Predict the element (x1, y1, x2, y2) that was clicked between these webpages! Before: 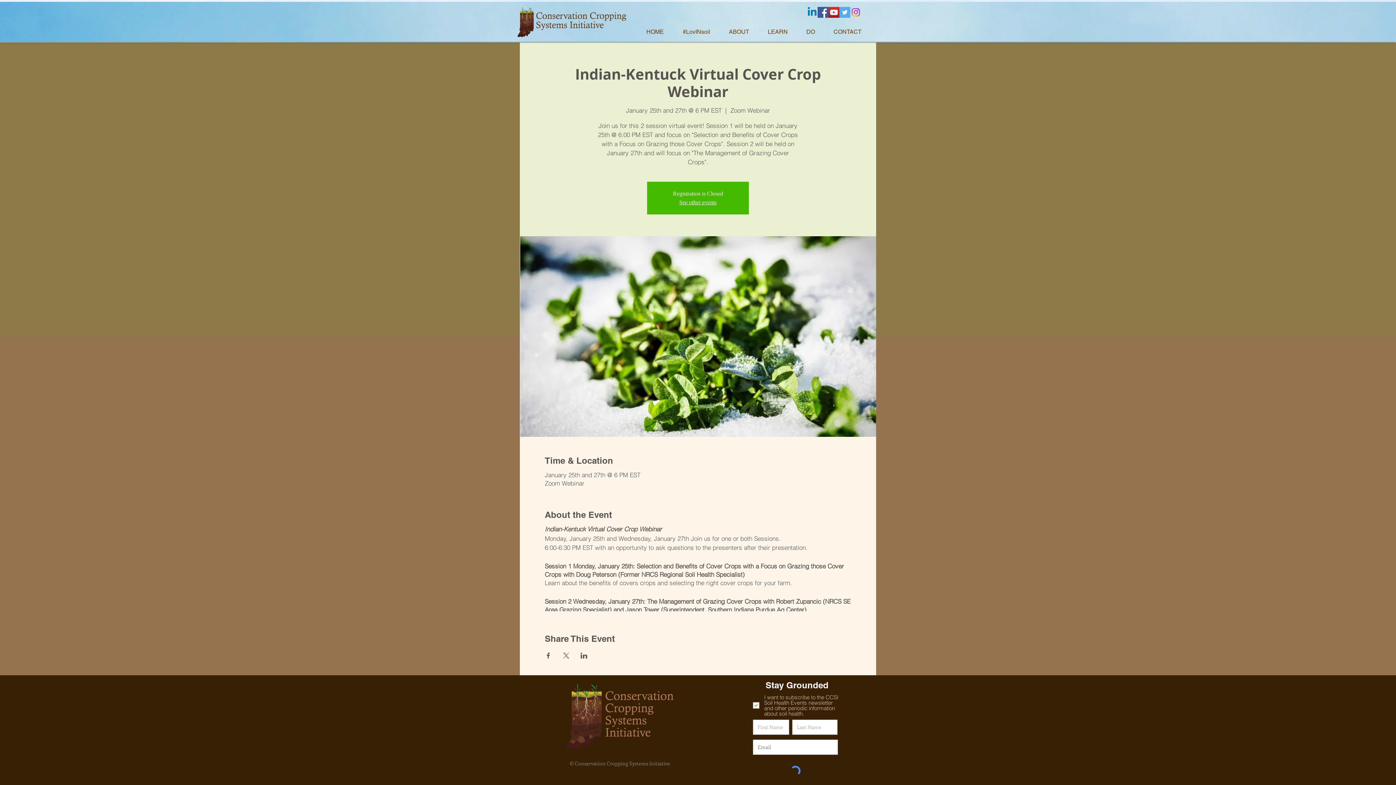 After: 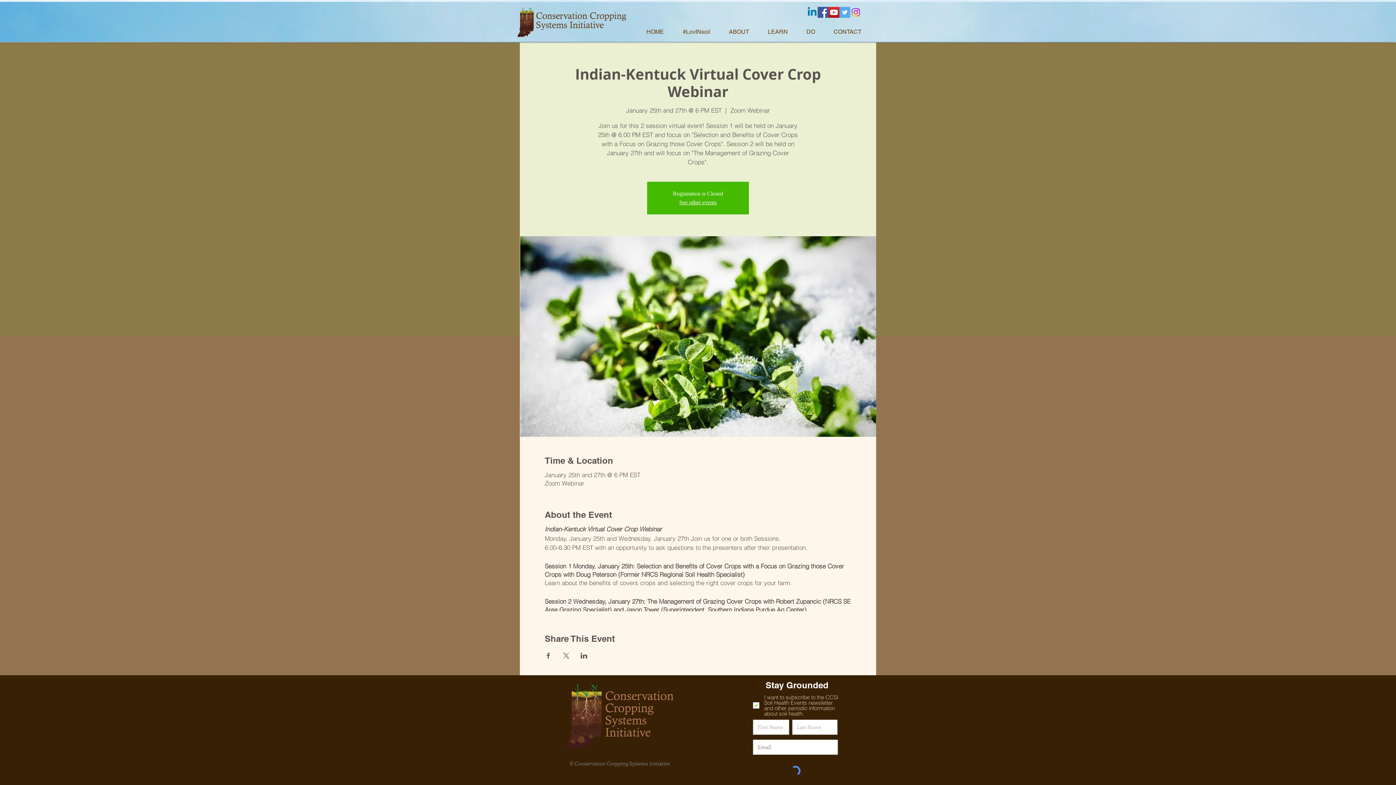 Action: bbox: (723, 24, 762, 39) label: ABOUT